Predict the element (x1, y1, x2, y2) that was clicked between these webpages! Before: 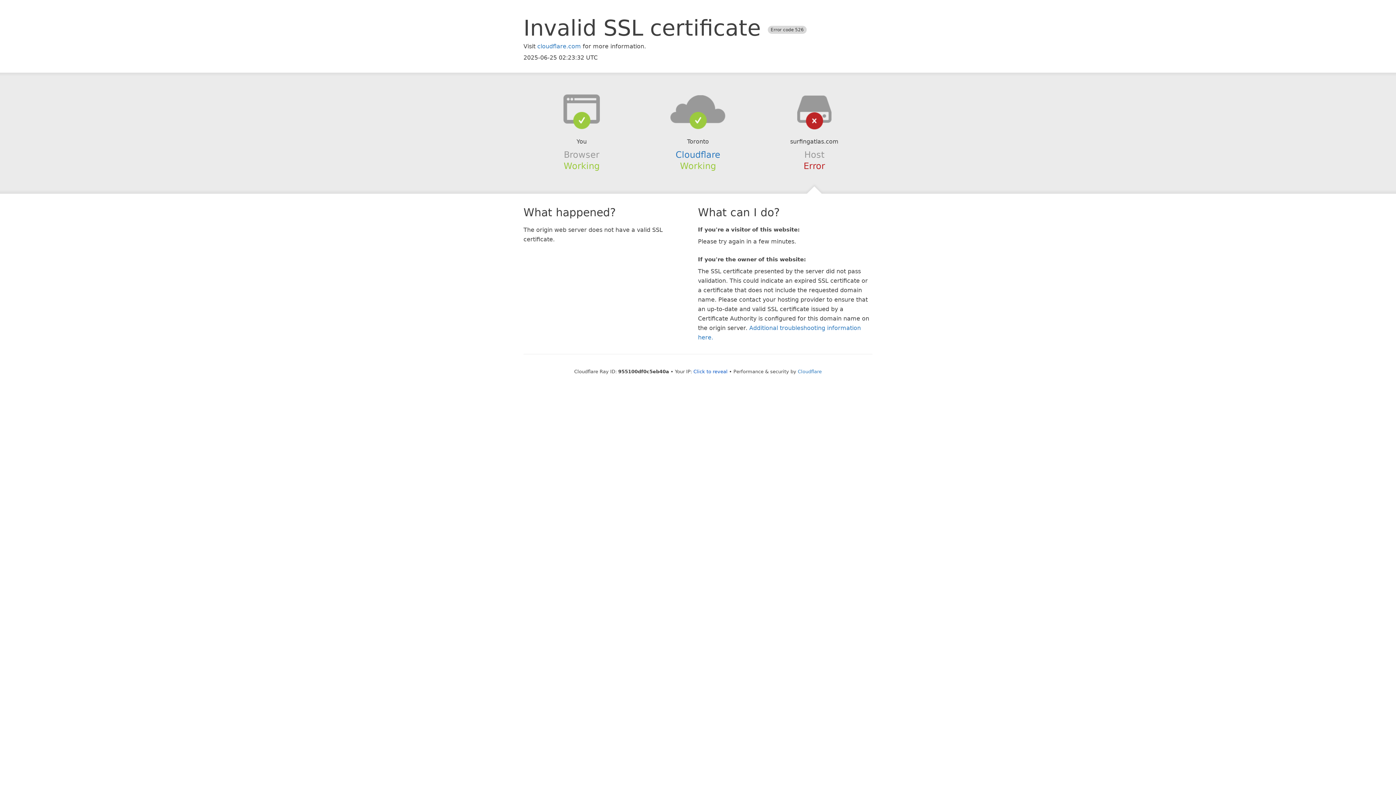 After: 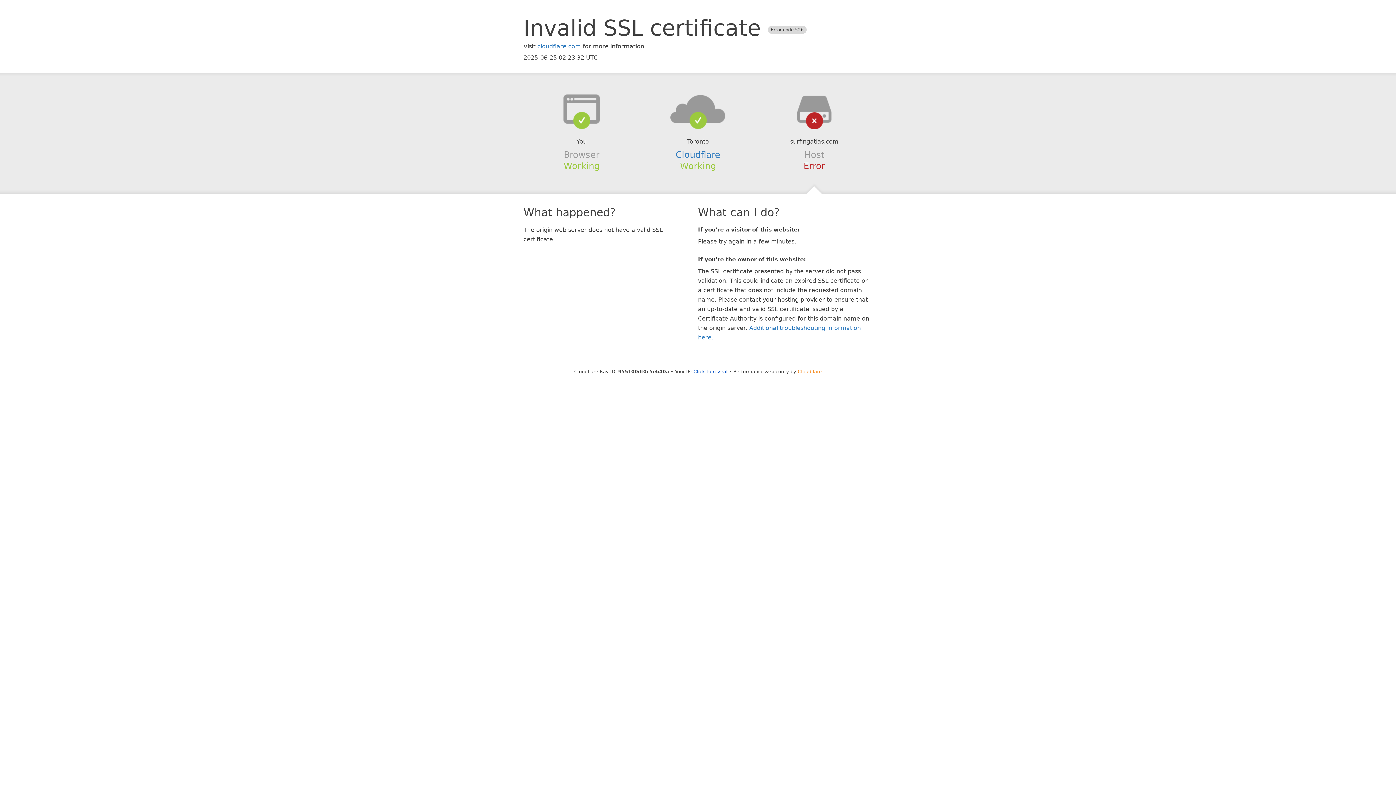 Action: label: Cloudflare bbox: (798, 368, 822, 374)